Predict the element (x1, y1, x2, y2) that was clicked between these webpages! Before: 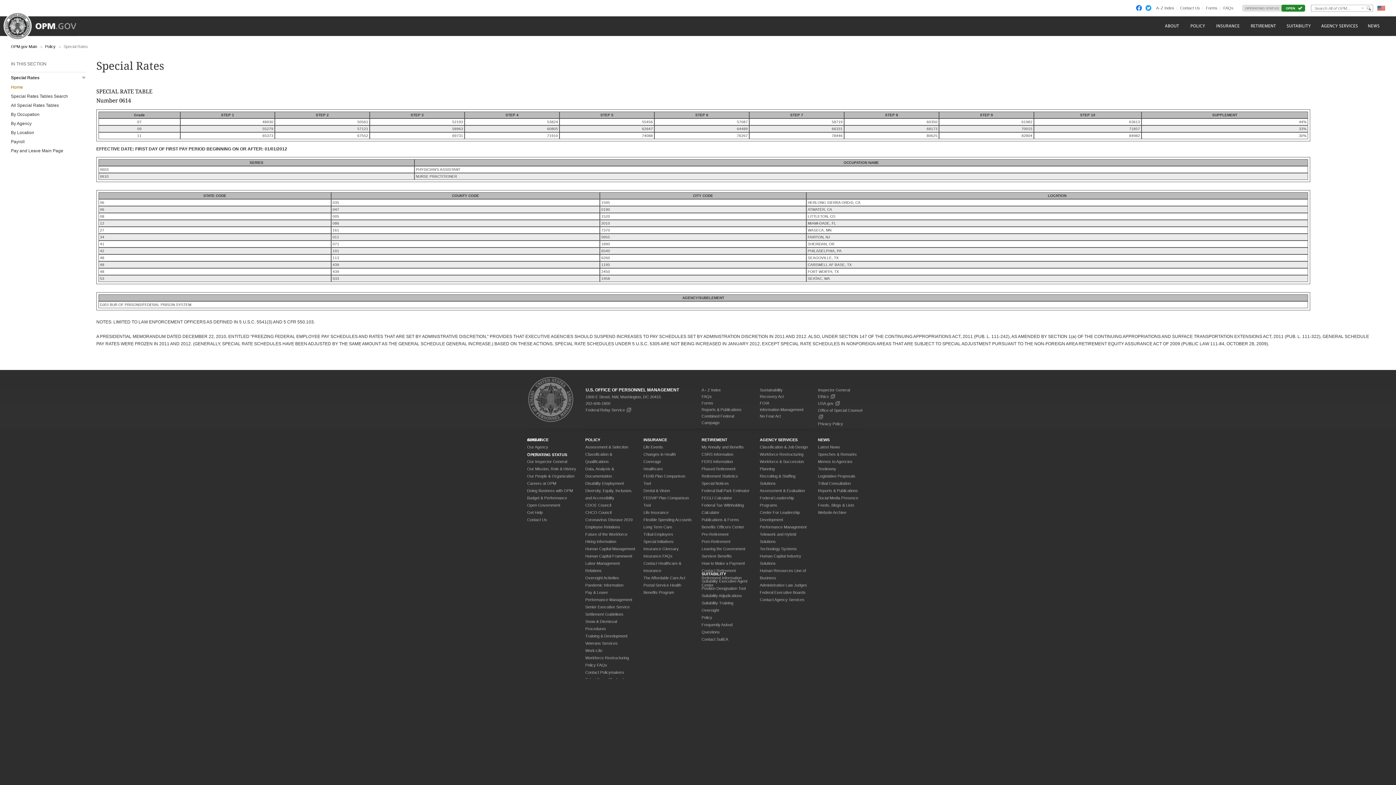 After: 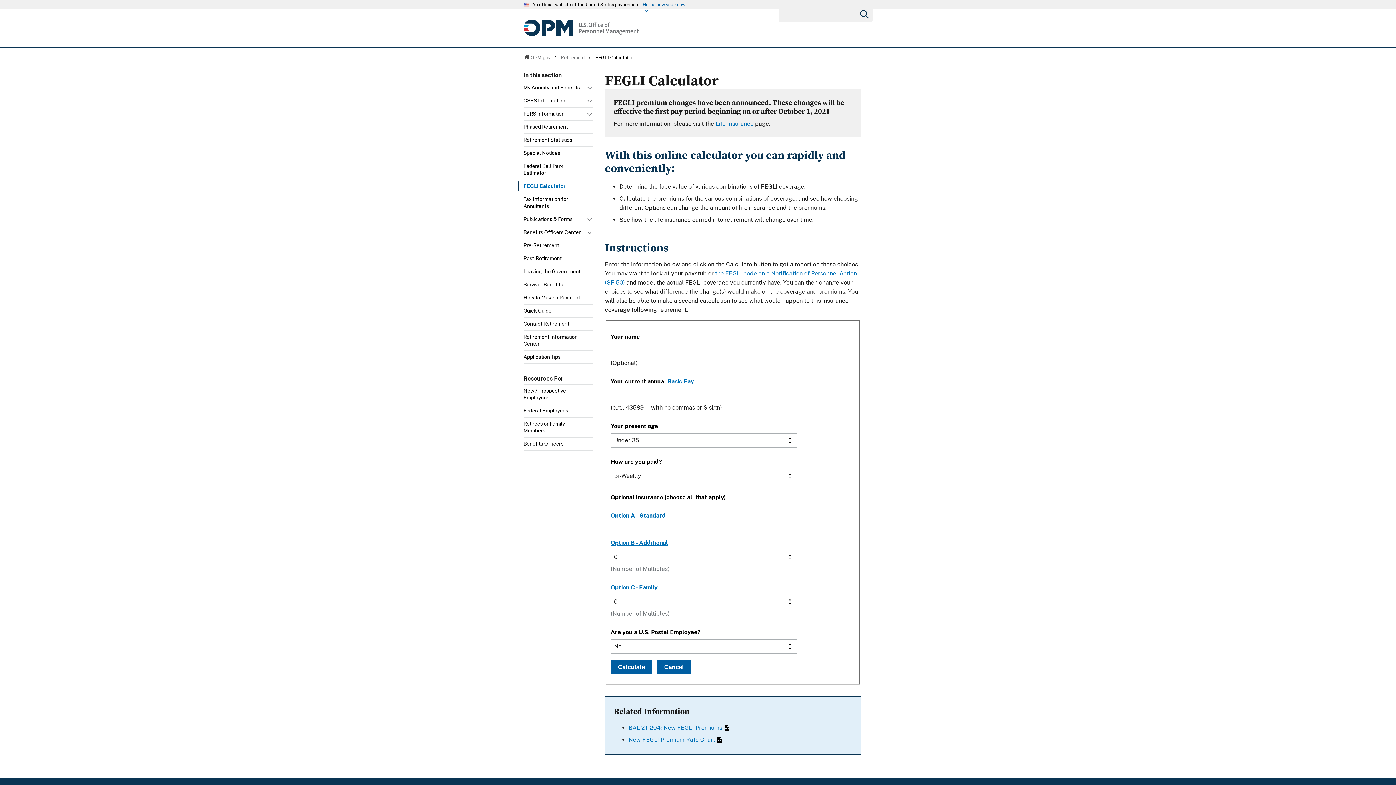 Action: label: FEGLI Calculator bbox: (701, 495, 732, 500)